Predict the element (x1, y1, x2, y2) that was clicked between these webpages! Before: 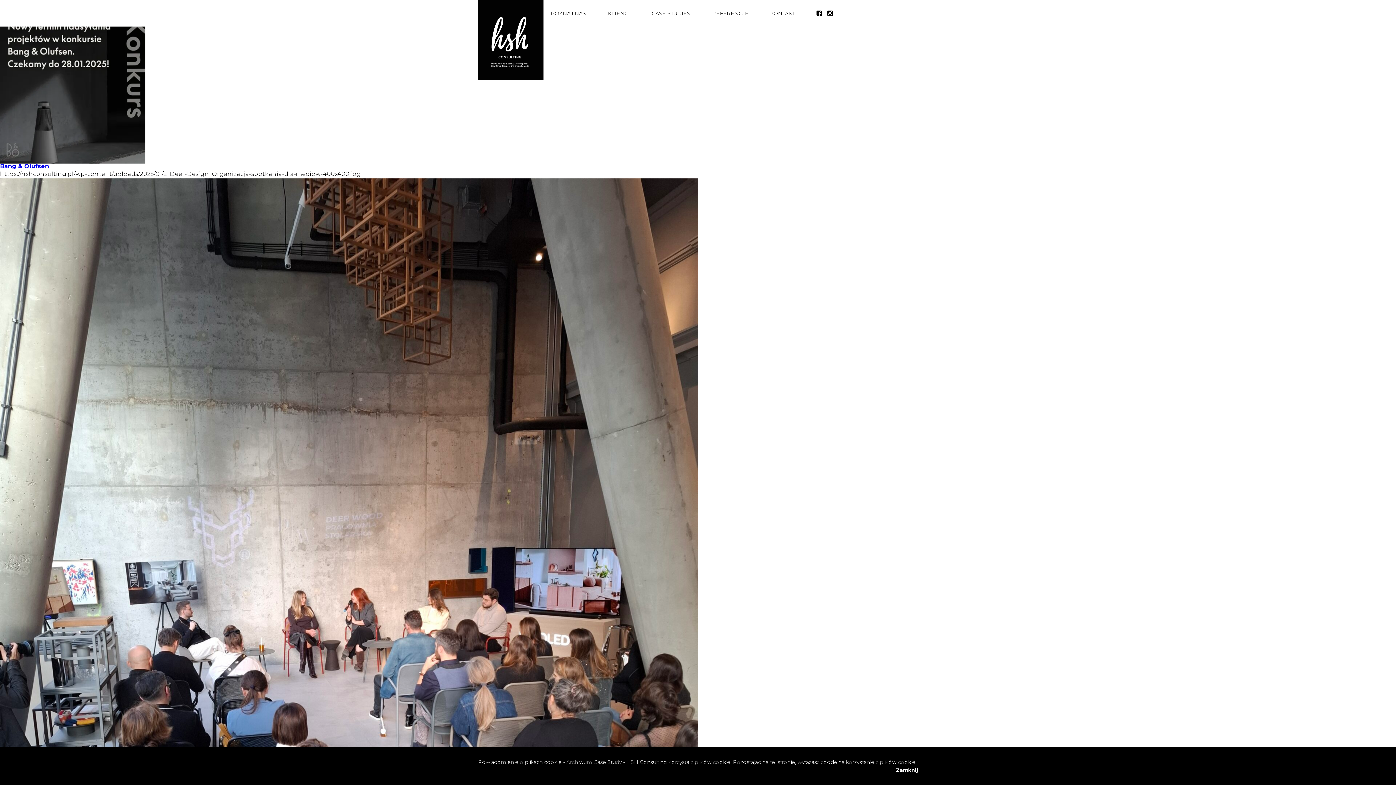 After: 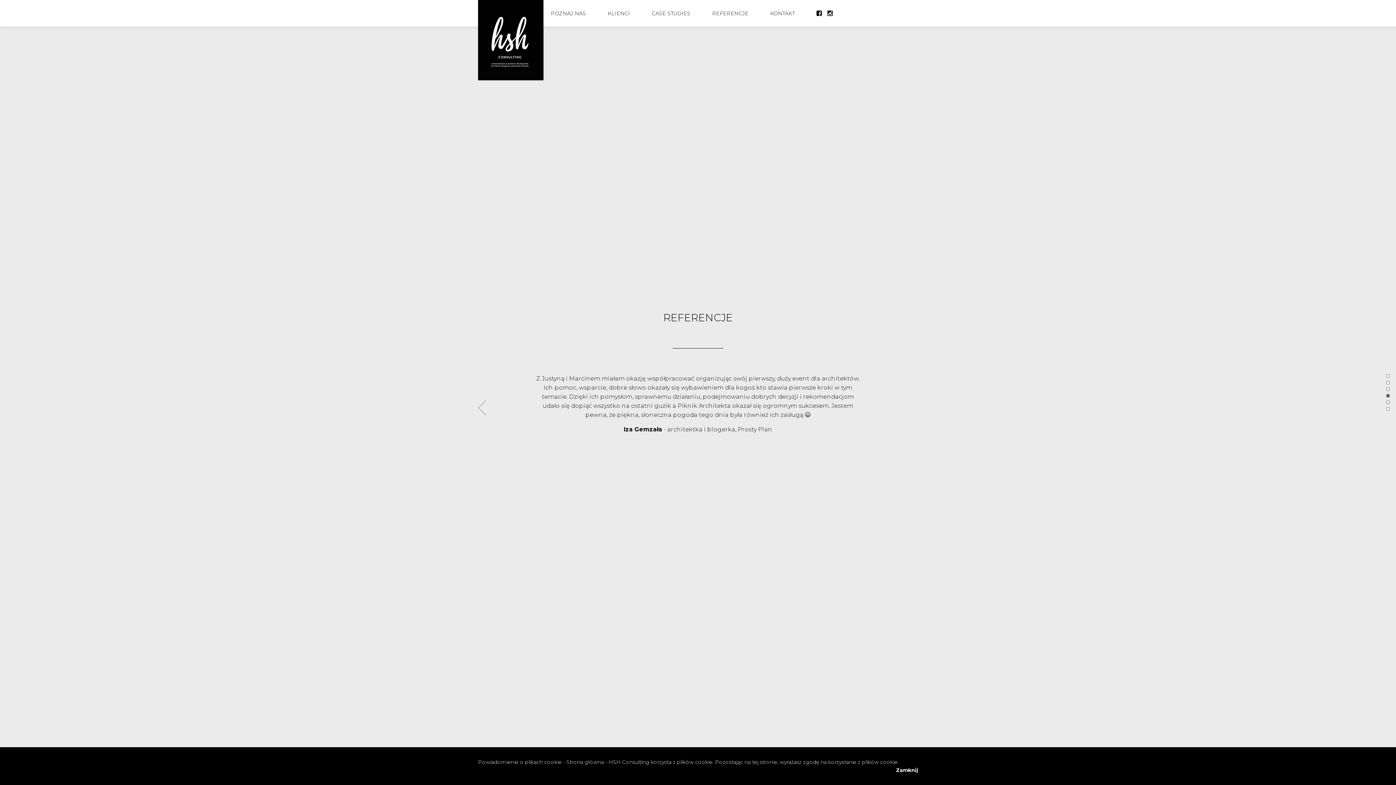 Action: bbox: (712, 10, 748, 16) label: REFERENCJE